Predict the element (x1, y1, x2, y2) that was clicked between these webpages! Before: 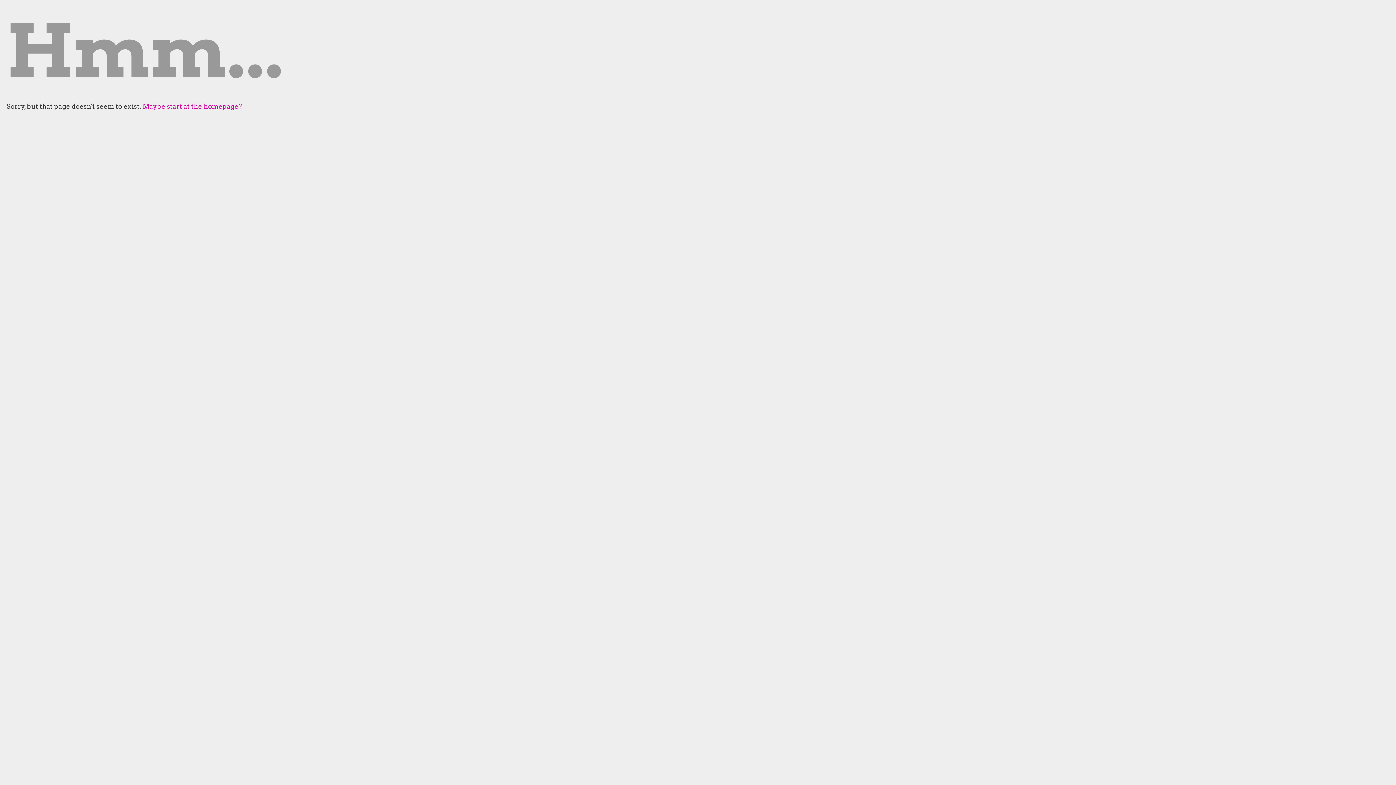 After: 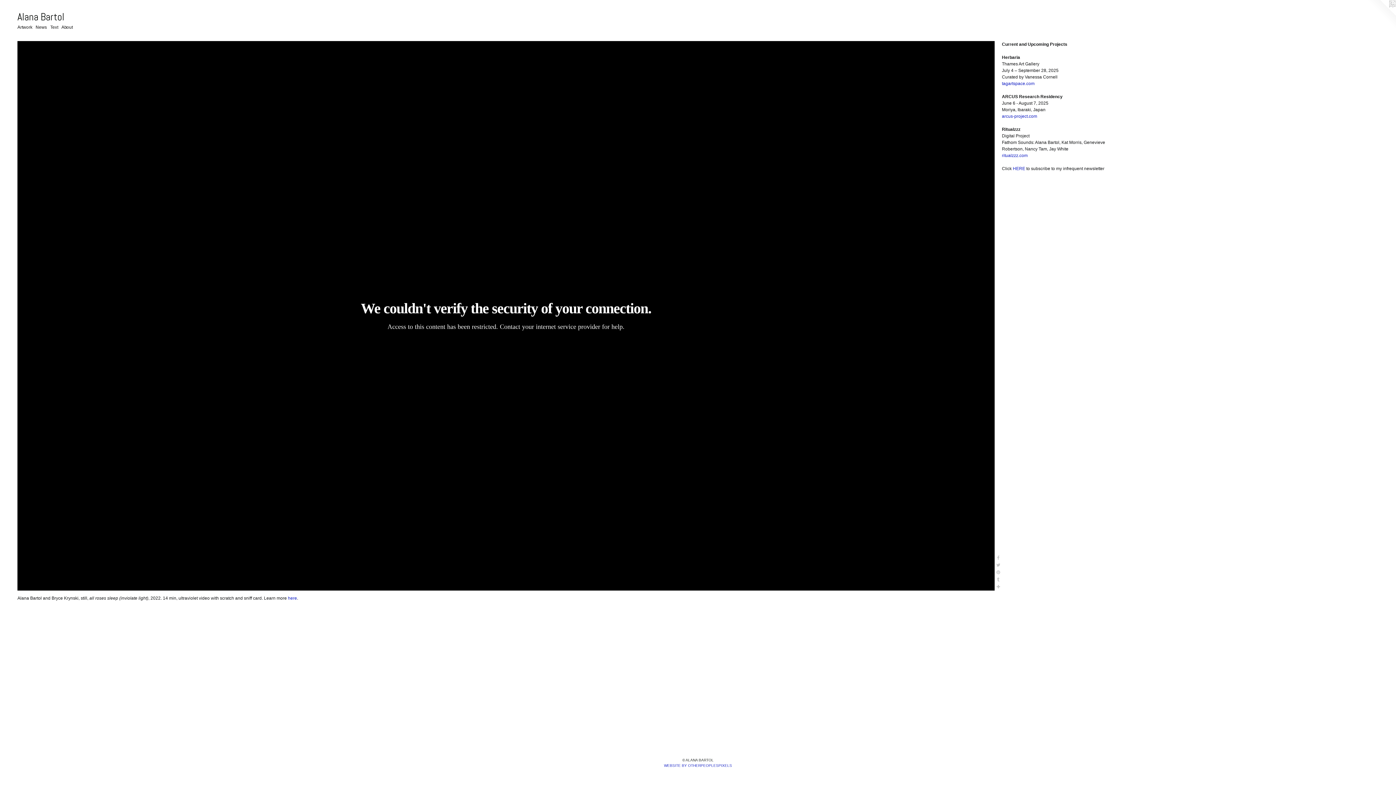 Action: label: Maybe start at the homepage? bbox: (142, 102, 242, 110)